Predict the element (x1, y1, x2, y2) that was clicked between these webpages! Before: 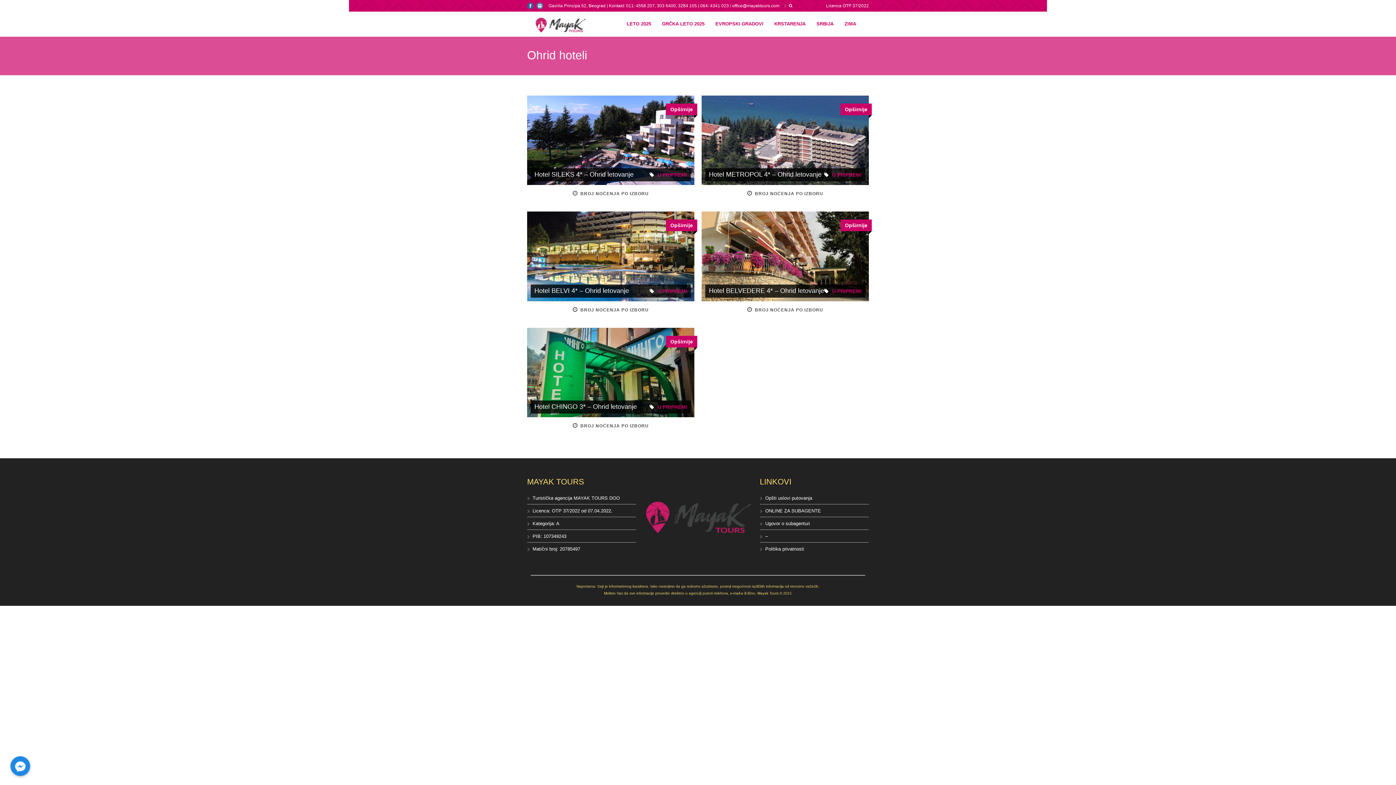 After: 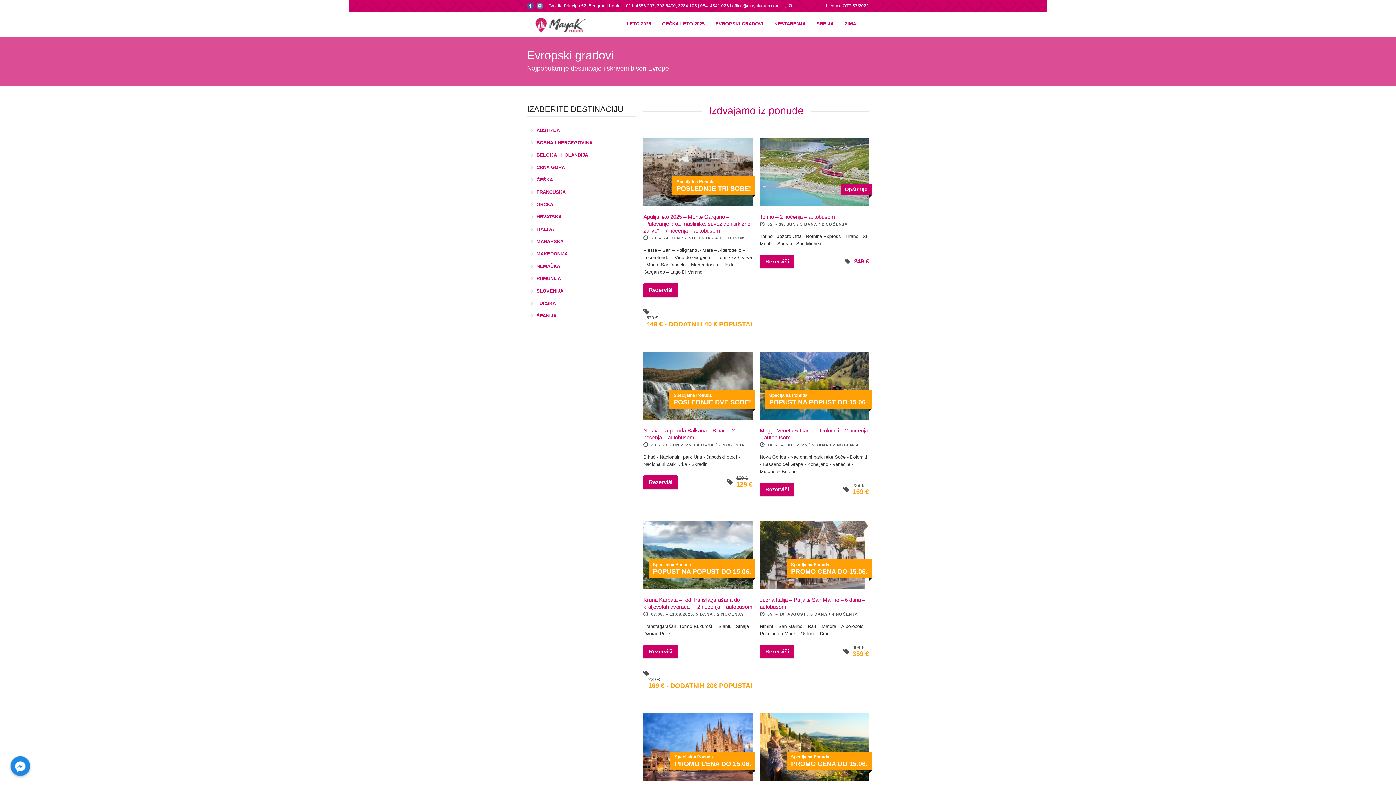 Action: label: EVROPSKI GRADOVI bbox: (710, 19, 769, 28)